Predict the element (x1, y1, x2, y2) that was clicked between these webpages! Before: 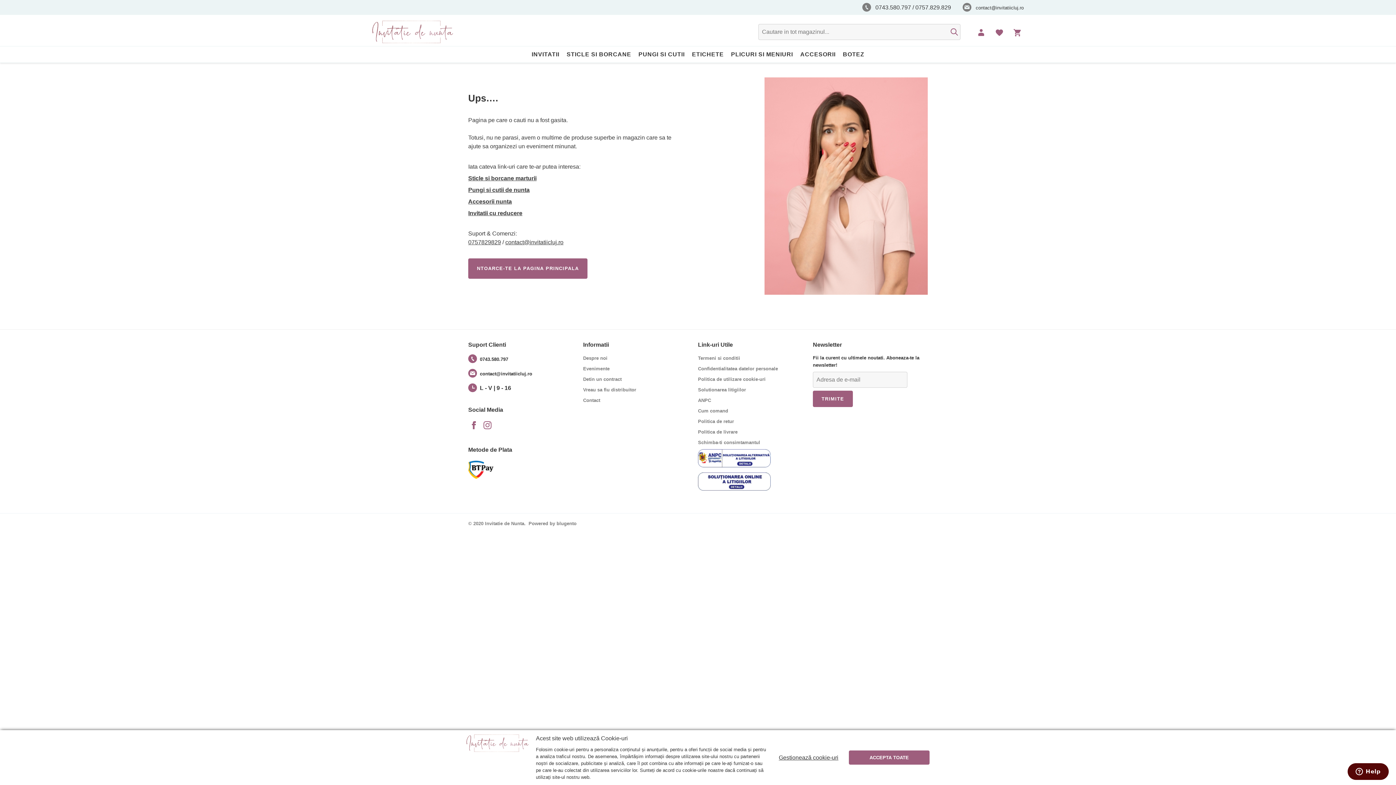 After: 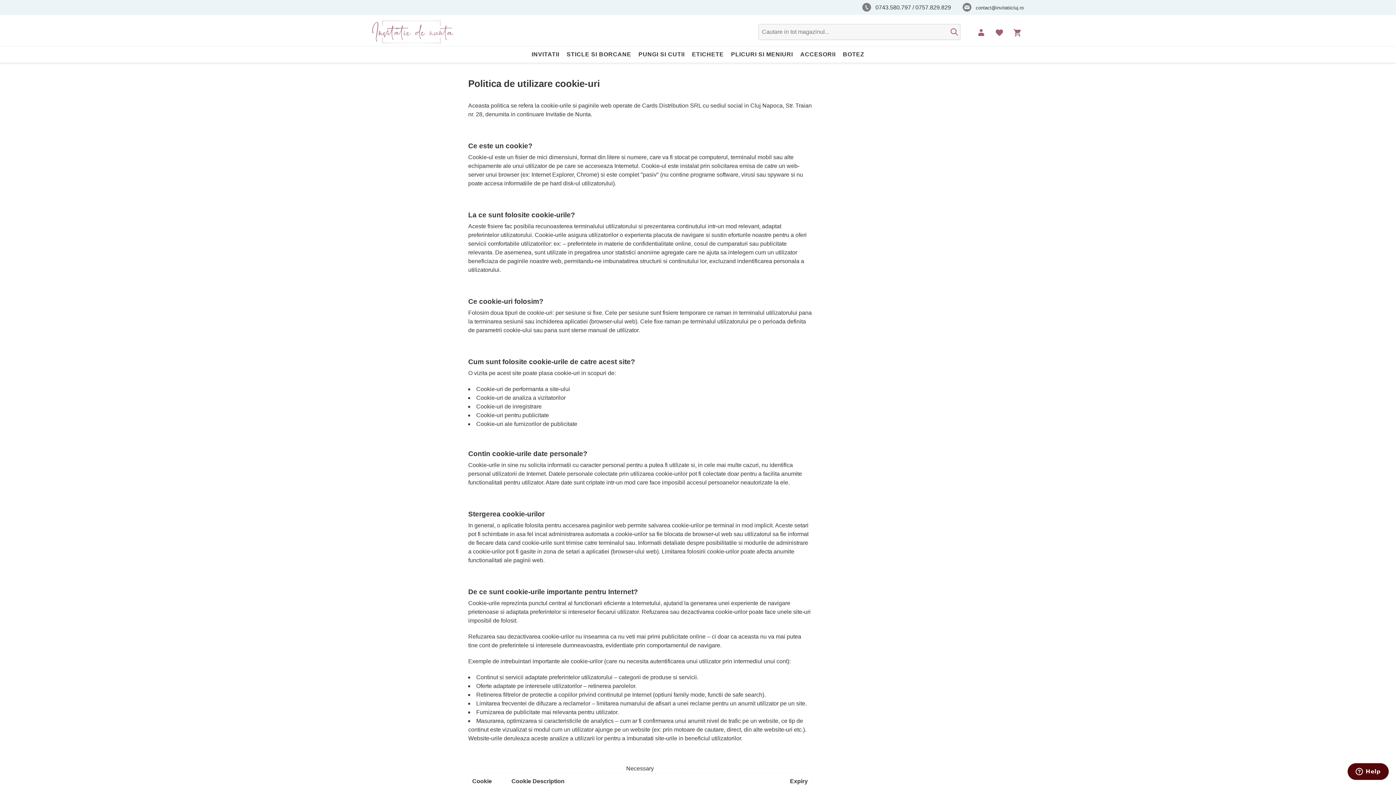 Action: label: Politica de utilizare cookie-uri bbox: (698, 376, 765, 383)